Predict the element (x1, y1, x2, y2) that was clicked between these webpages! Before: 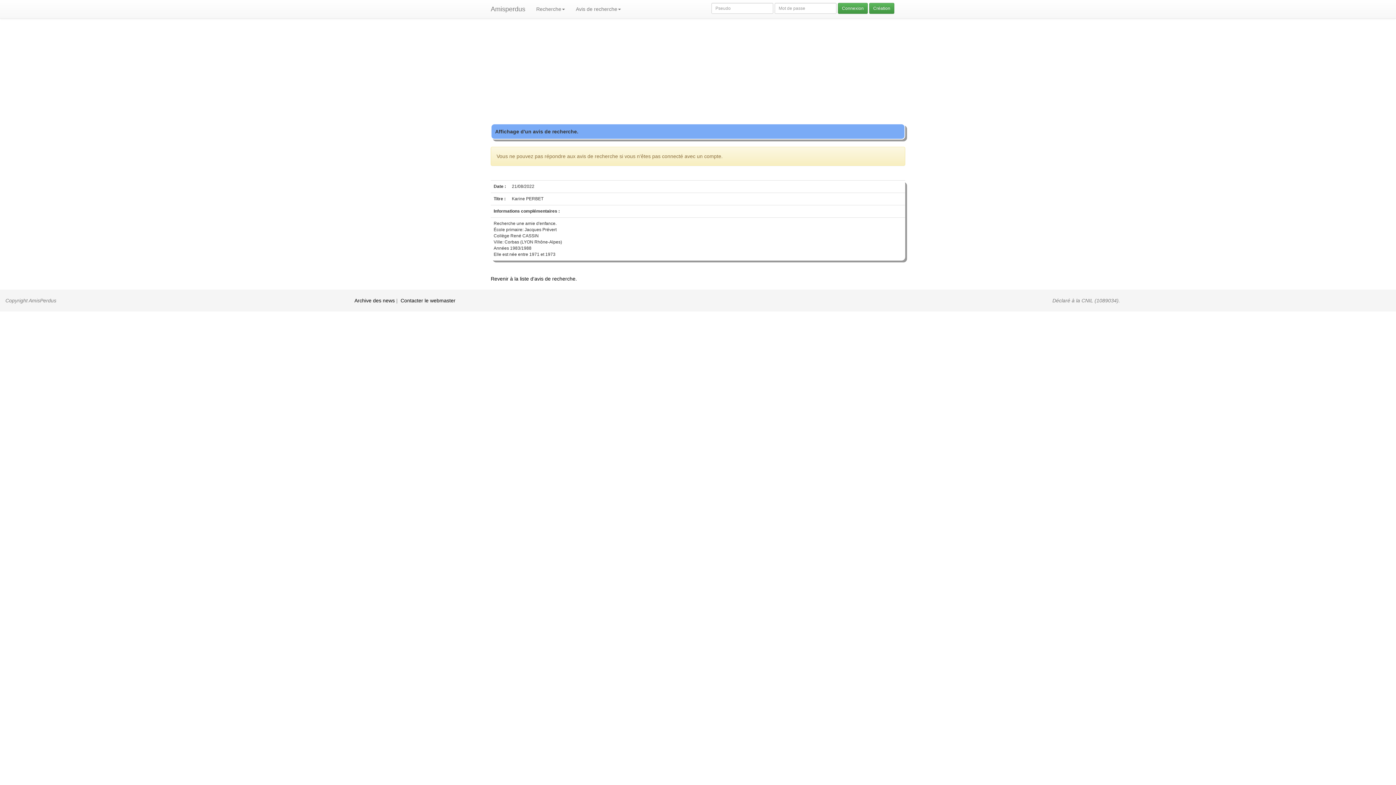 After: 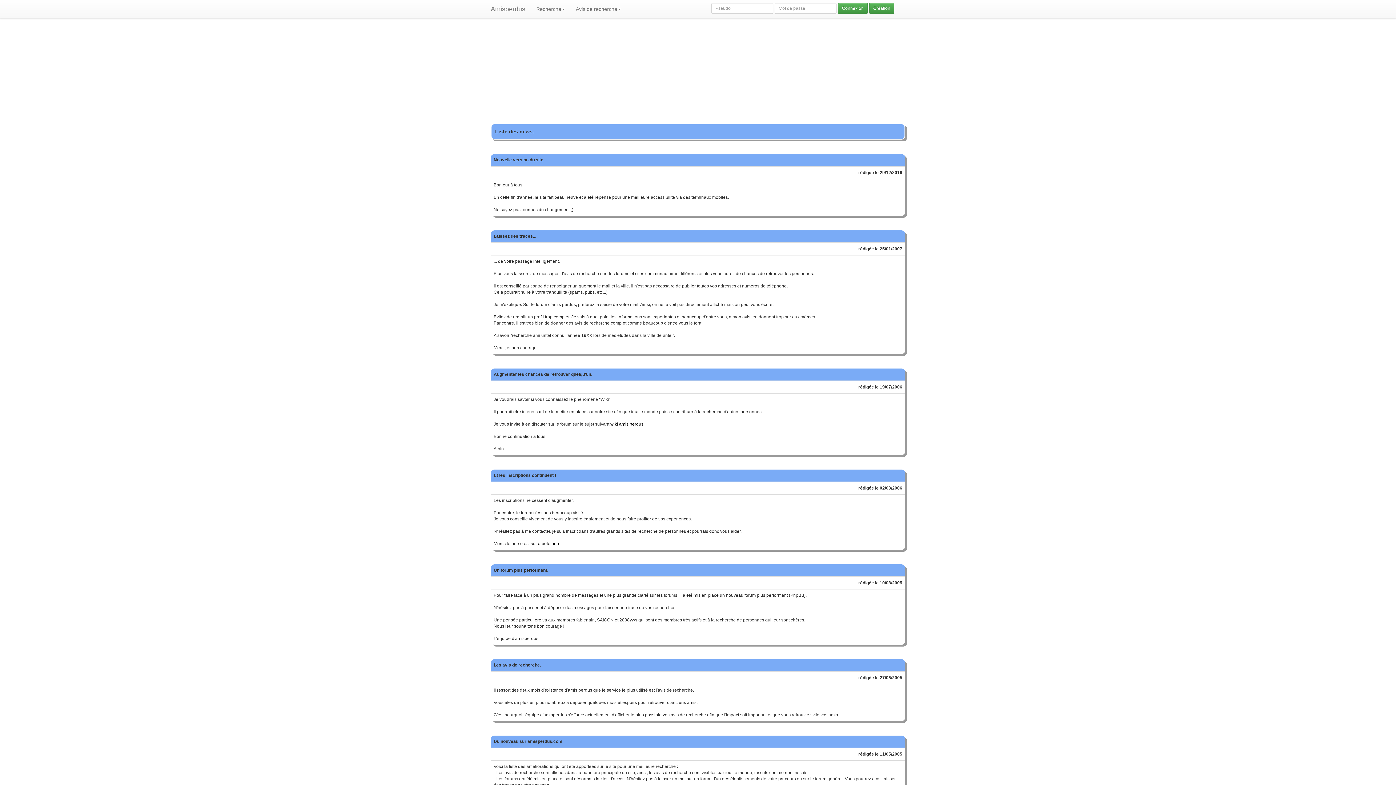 Action: label: Archive des news bbox: (354, 297, 394, 303)